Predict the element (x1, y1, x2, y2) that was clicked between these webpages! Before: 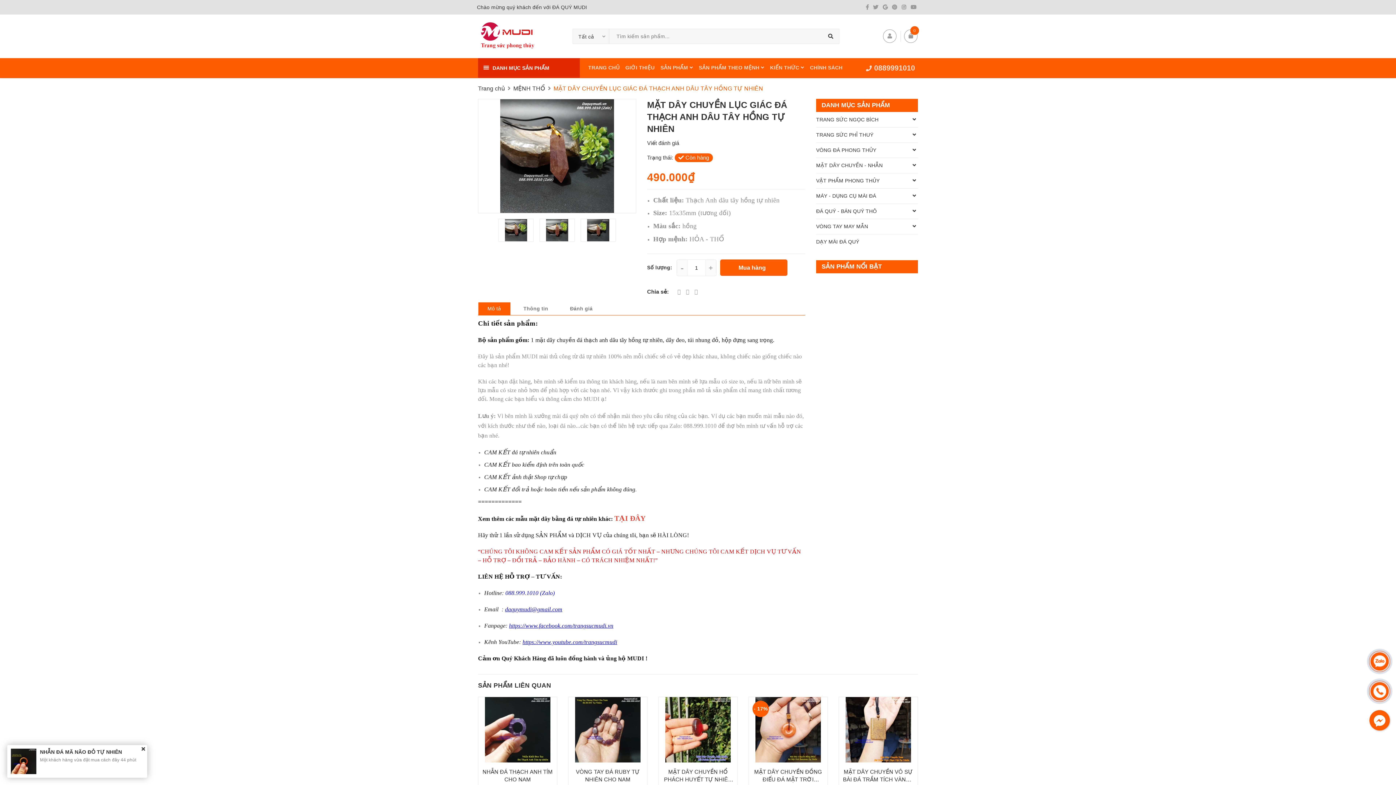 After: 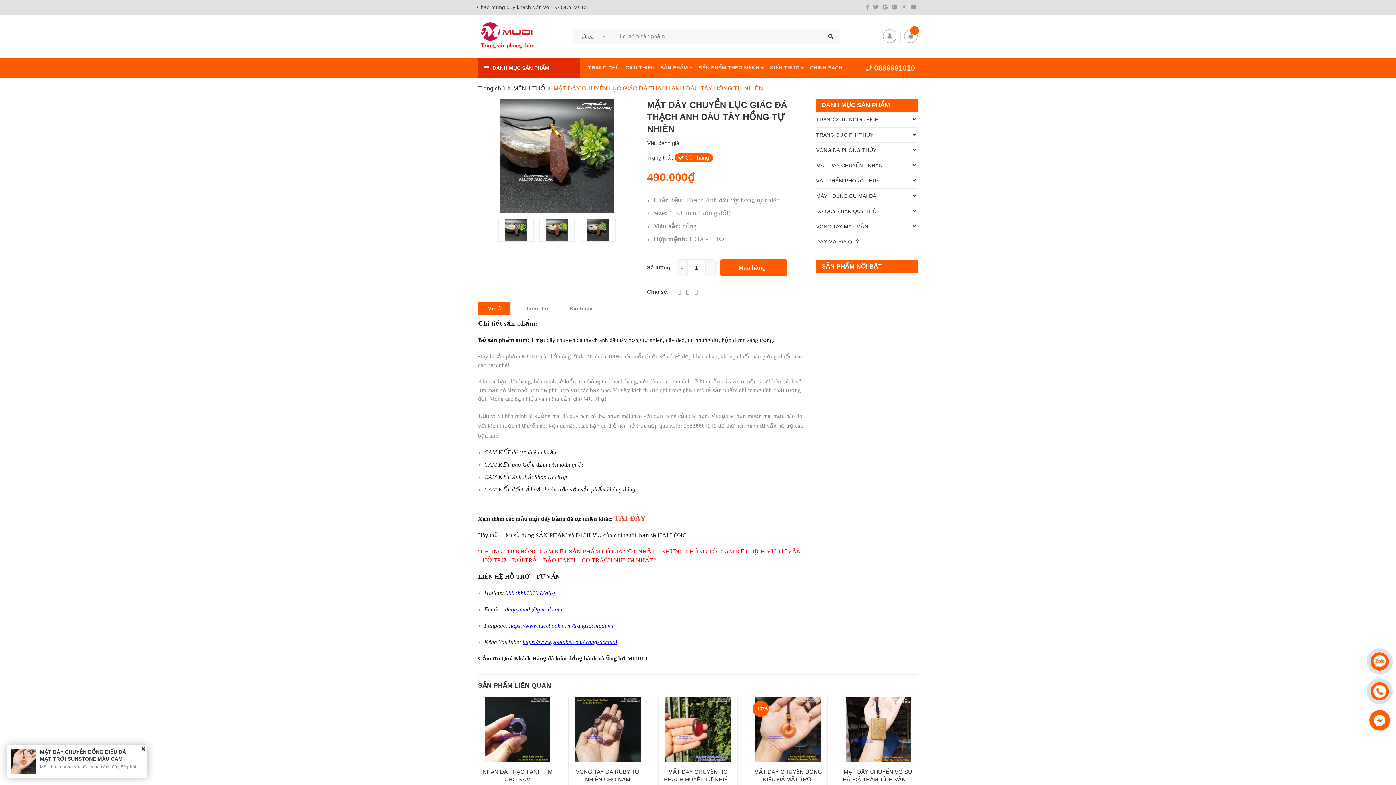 Action: bbox: (694, 288, 698, 294)